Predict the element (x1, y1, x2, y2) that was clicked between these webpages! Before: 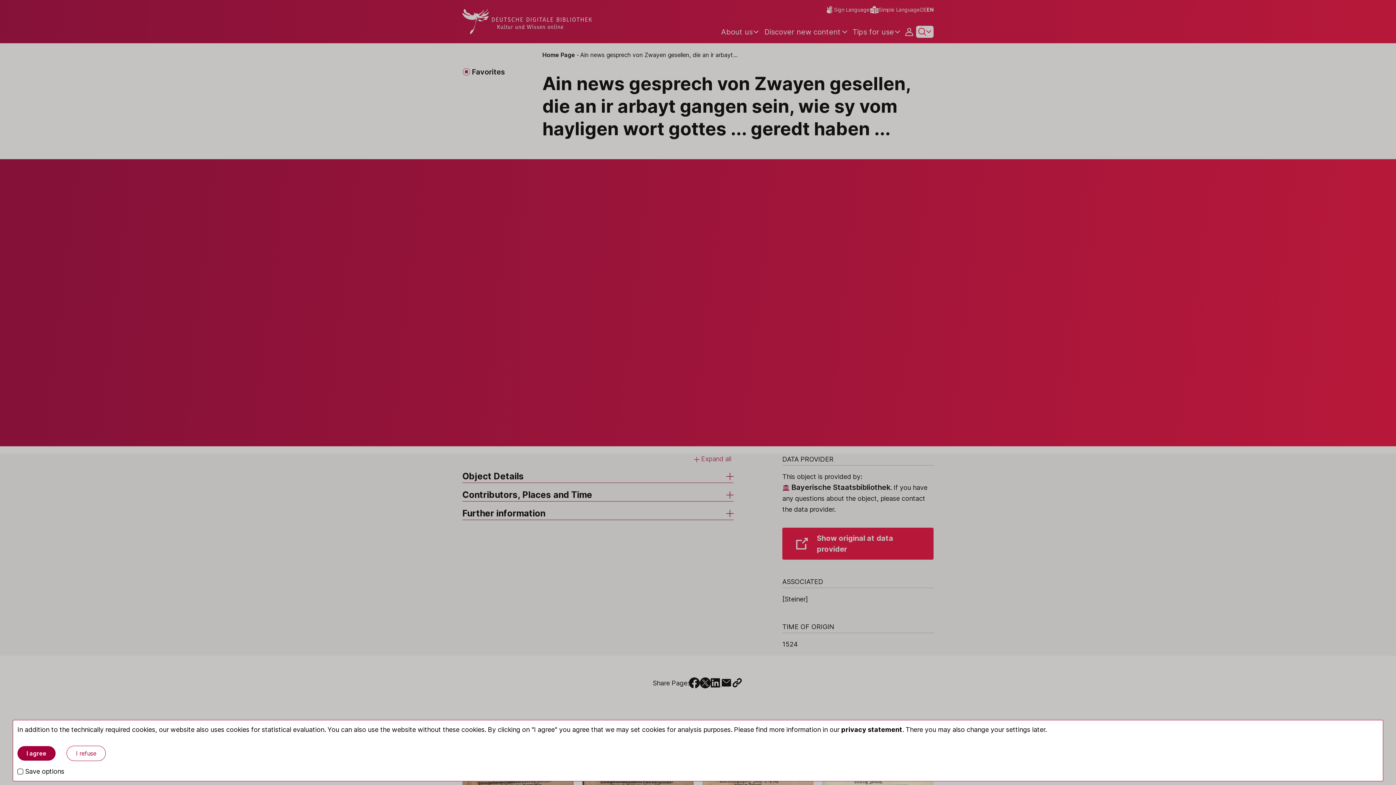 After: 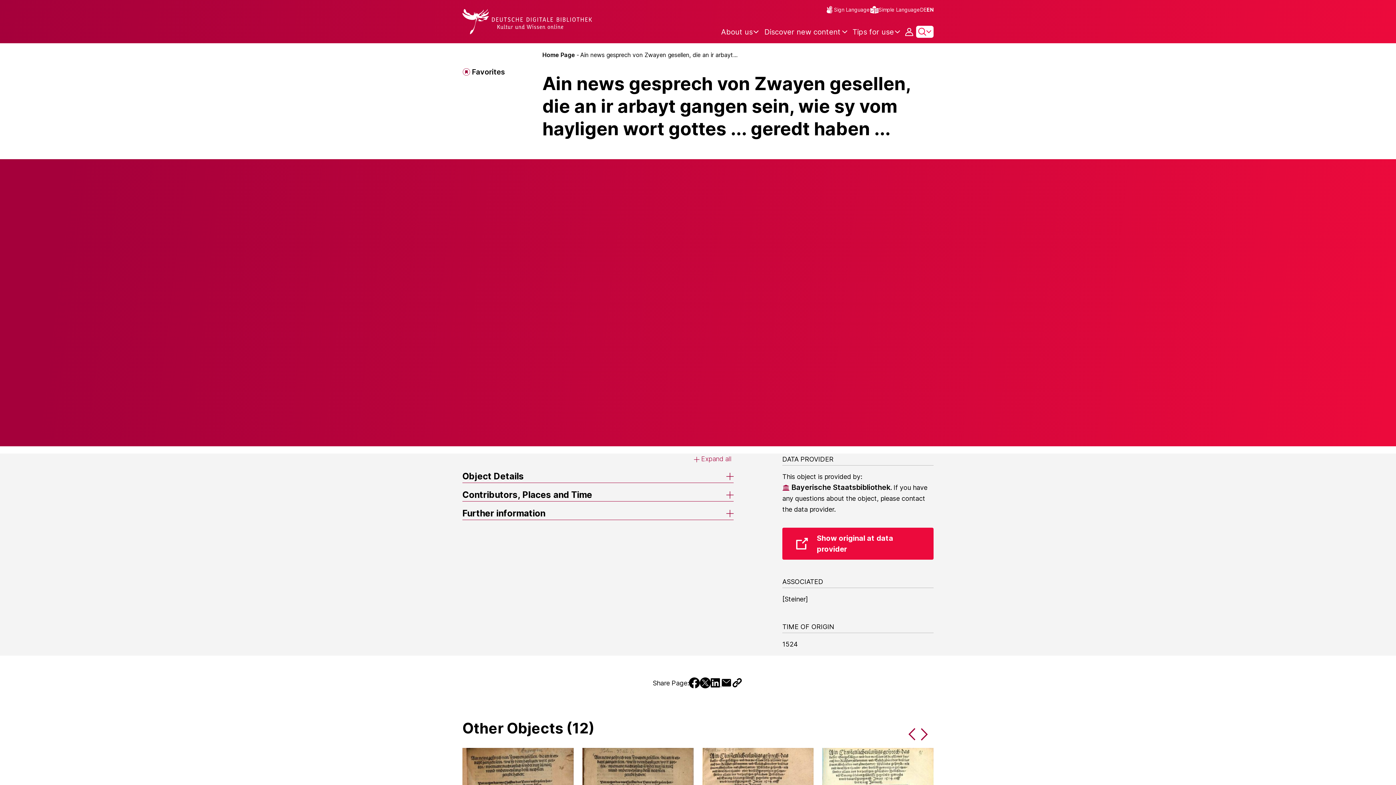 Action: bbox: (17, 746, 55, 761) label: I agree